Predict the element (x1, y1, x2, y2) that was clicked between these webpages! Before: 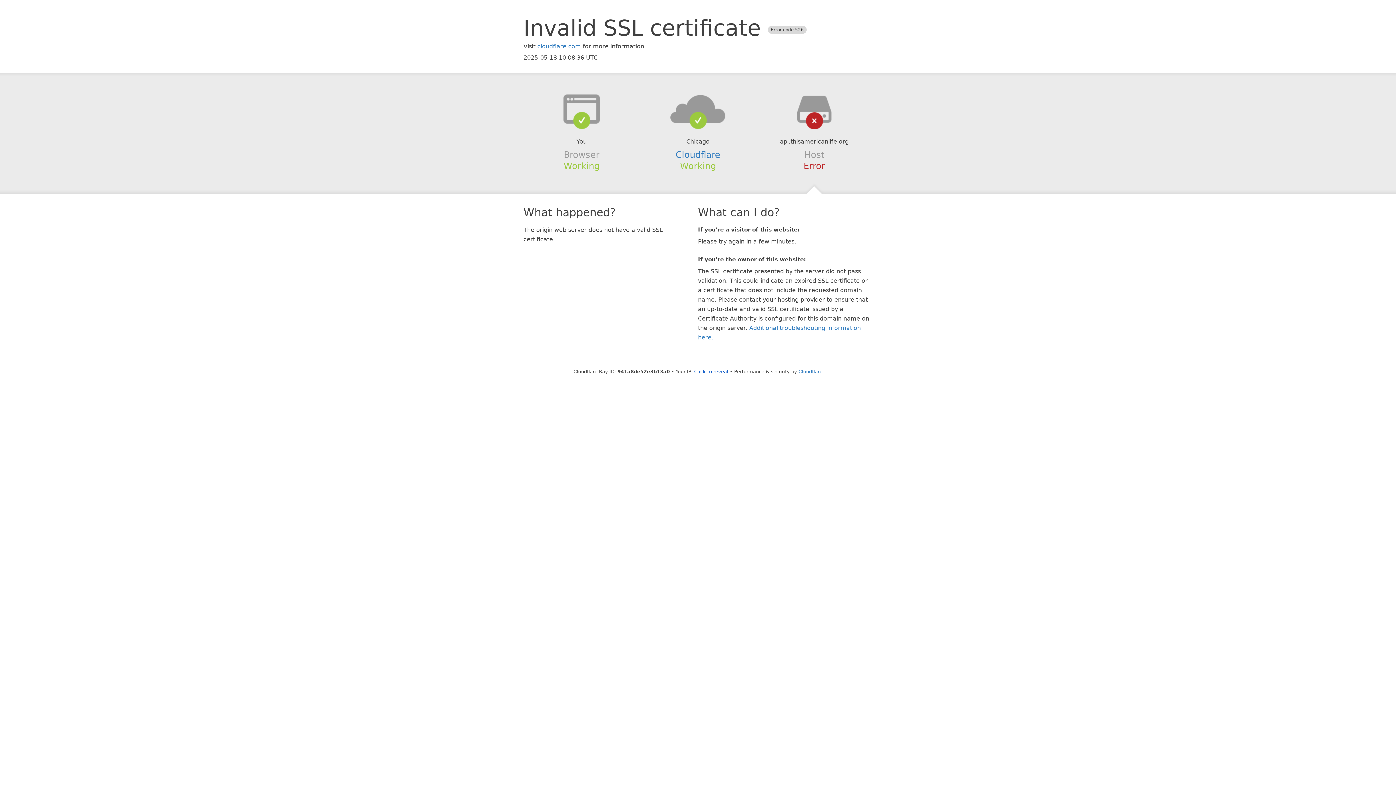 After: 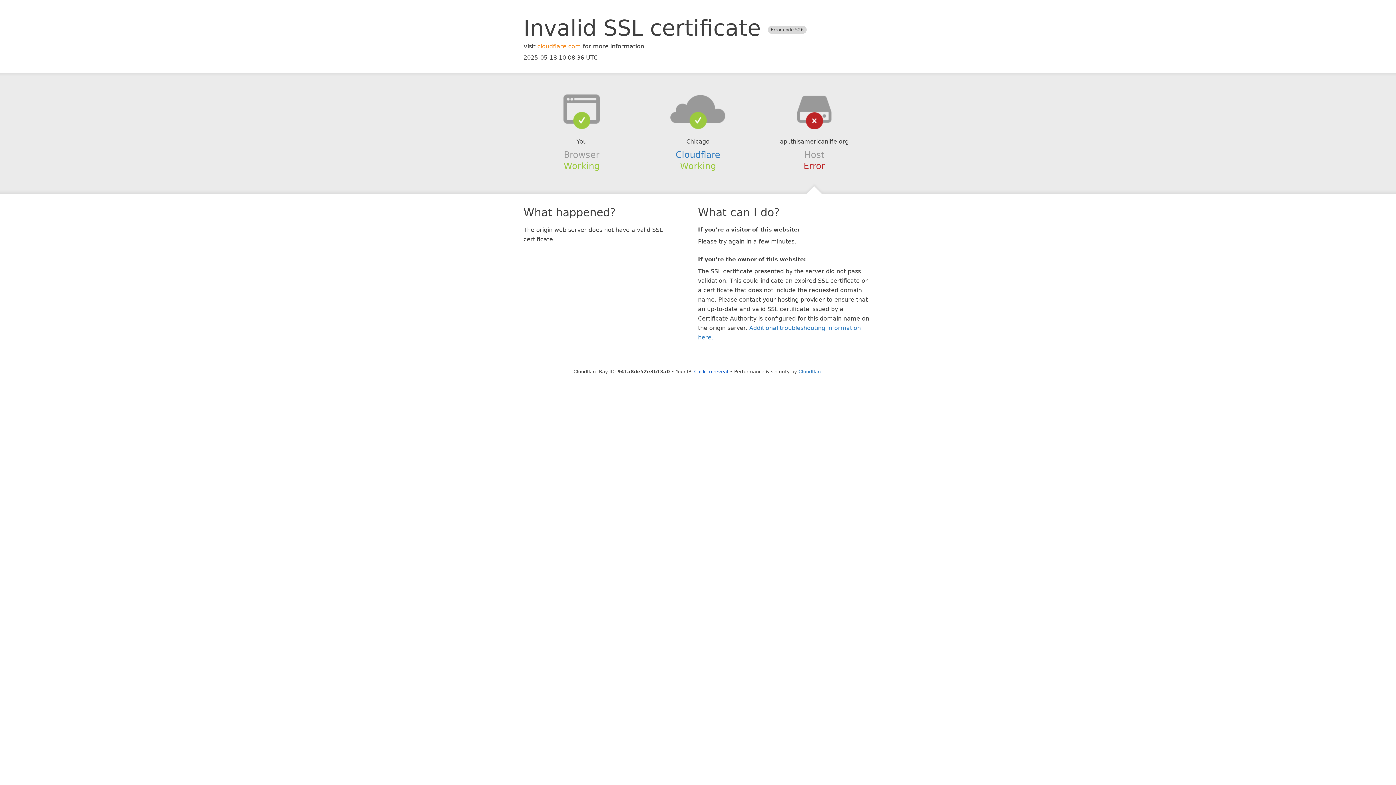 Action: bbox: (537, 42, 581, 49) label: cloudflare.com